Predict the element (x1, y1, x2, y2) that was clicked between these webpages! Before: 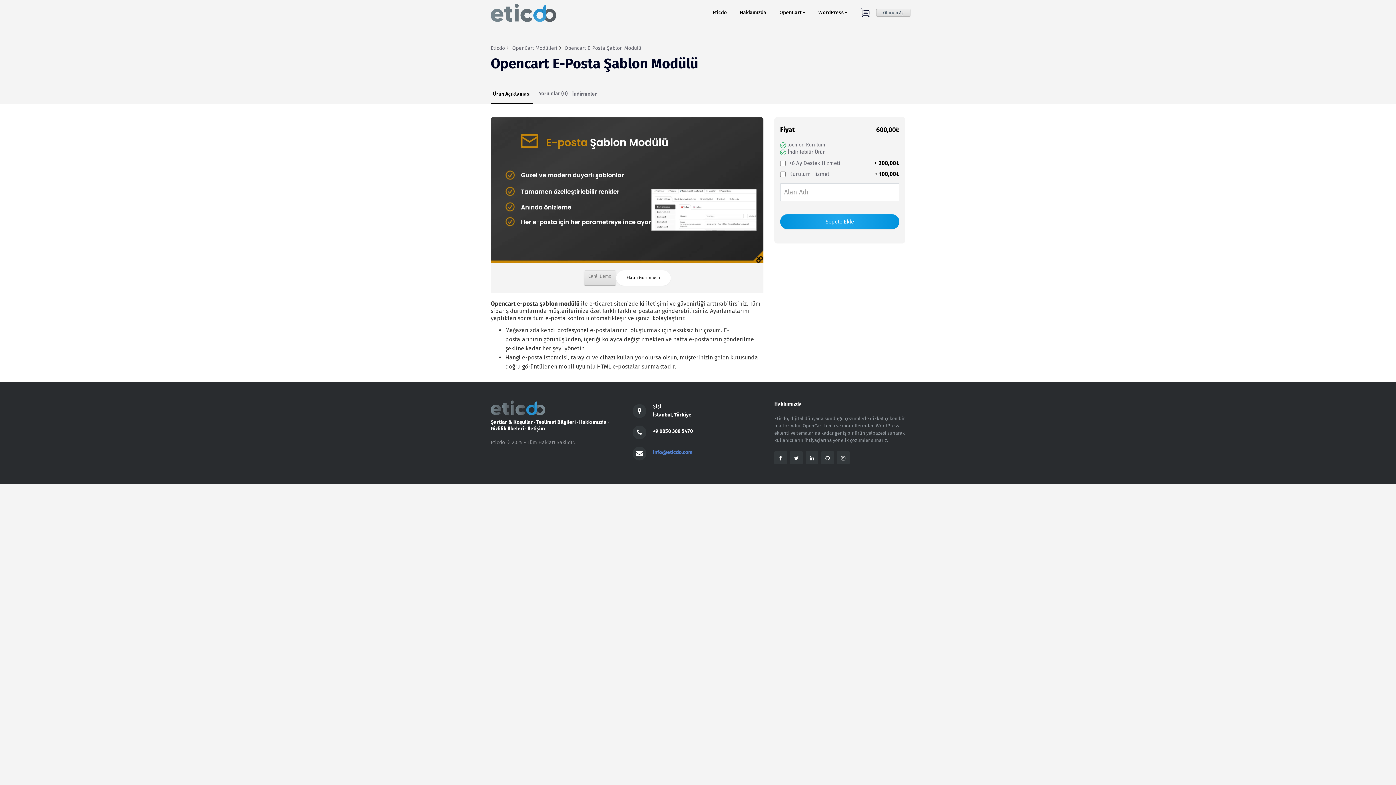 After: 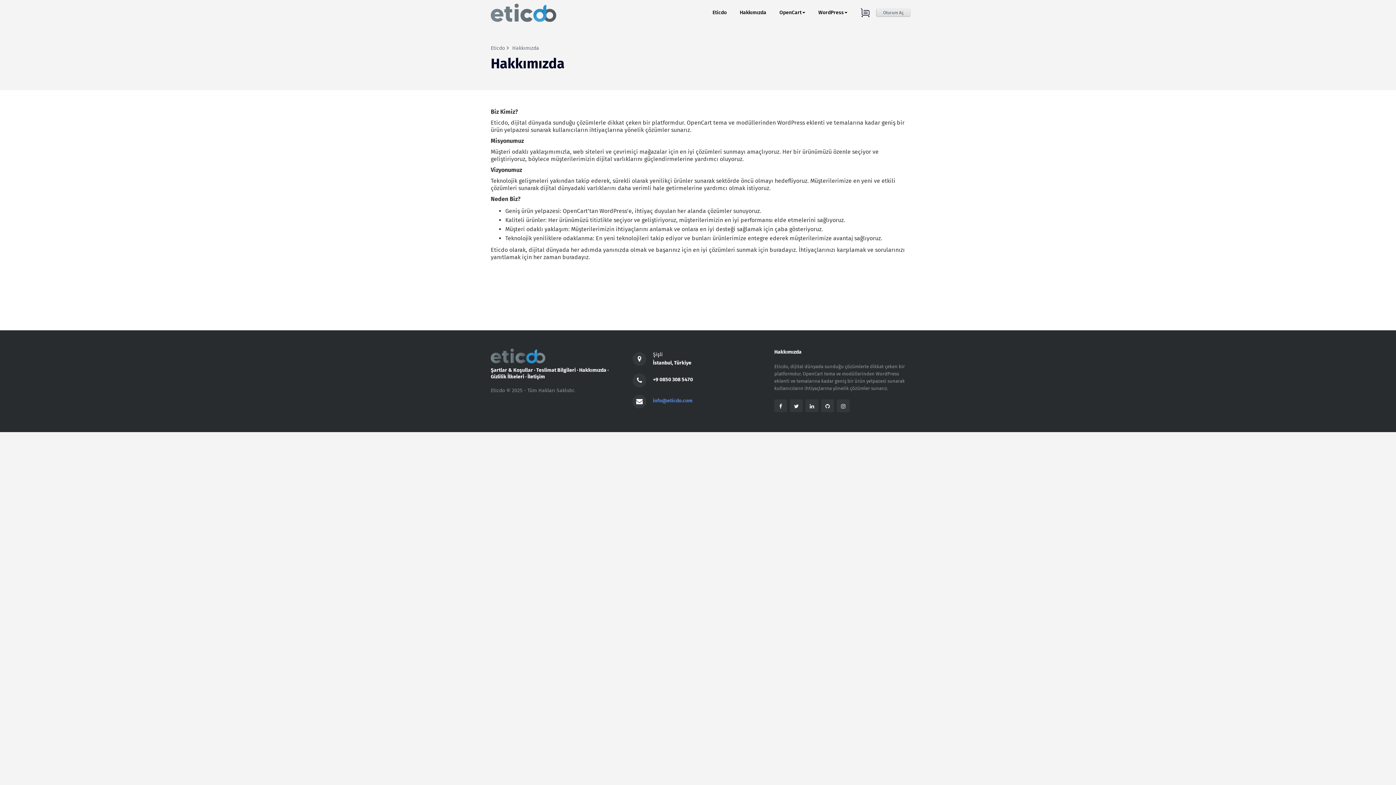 Action: bbox: (733, 9, 773, 16) label: Hakkımızda